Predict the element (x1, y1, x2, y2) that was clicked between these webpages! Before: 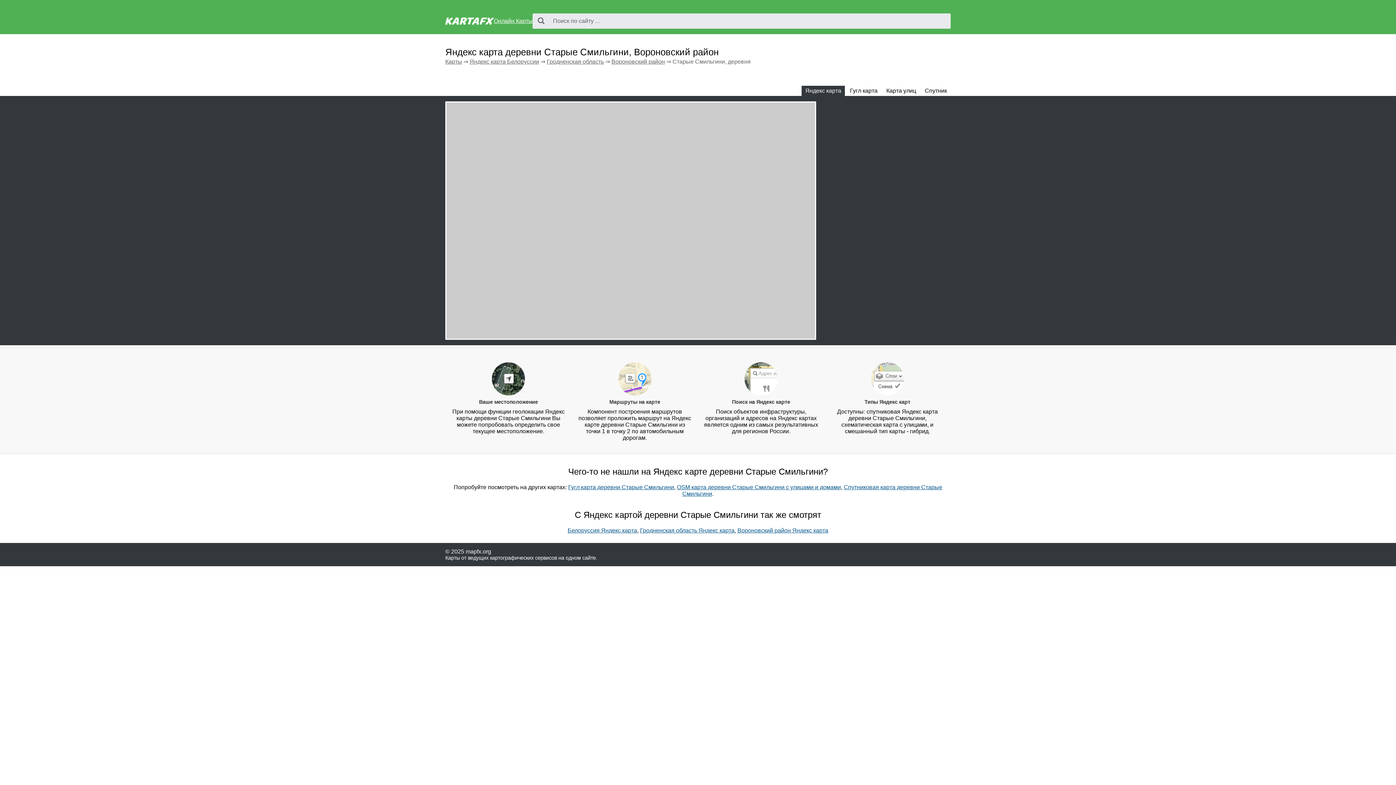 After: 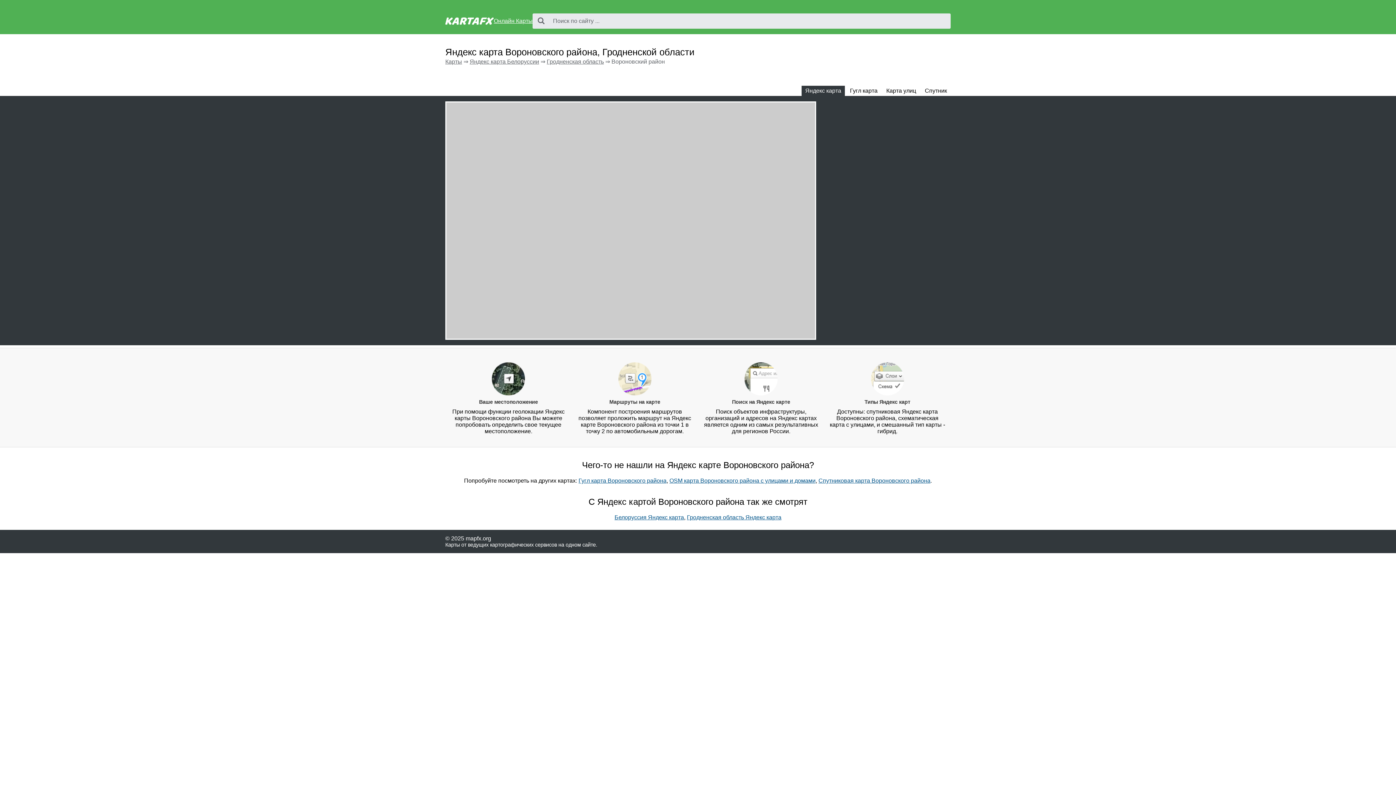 Action: label: Вороновский район bbox: (611, 58, 665, 64)